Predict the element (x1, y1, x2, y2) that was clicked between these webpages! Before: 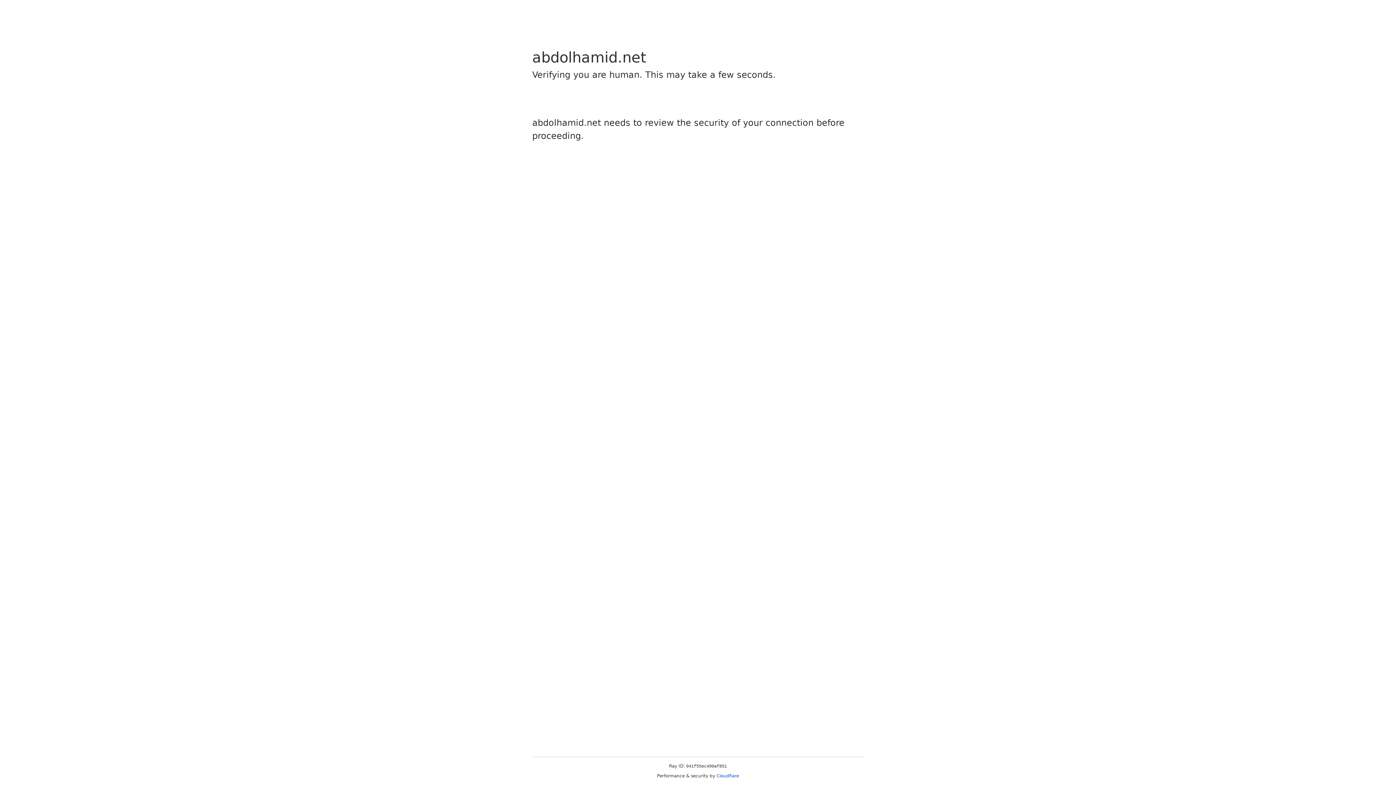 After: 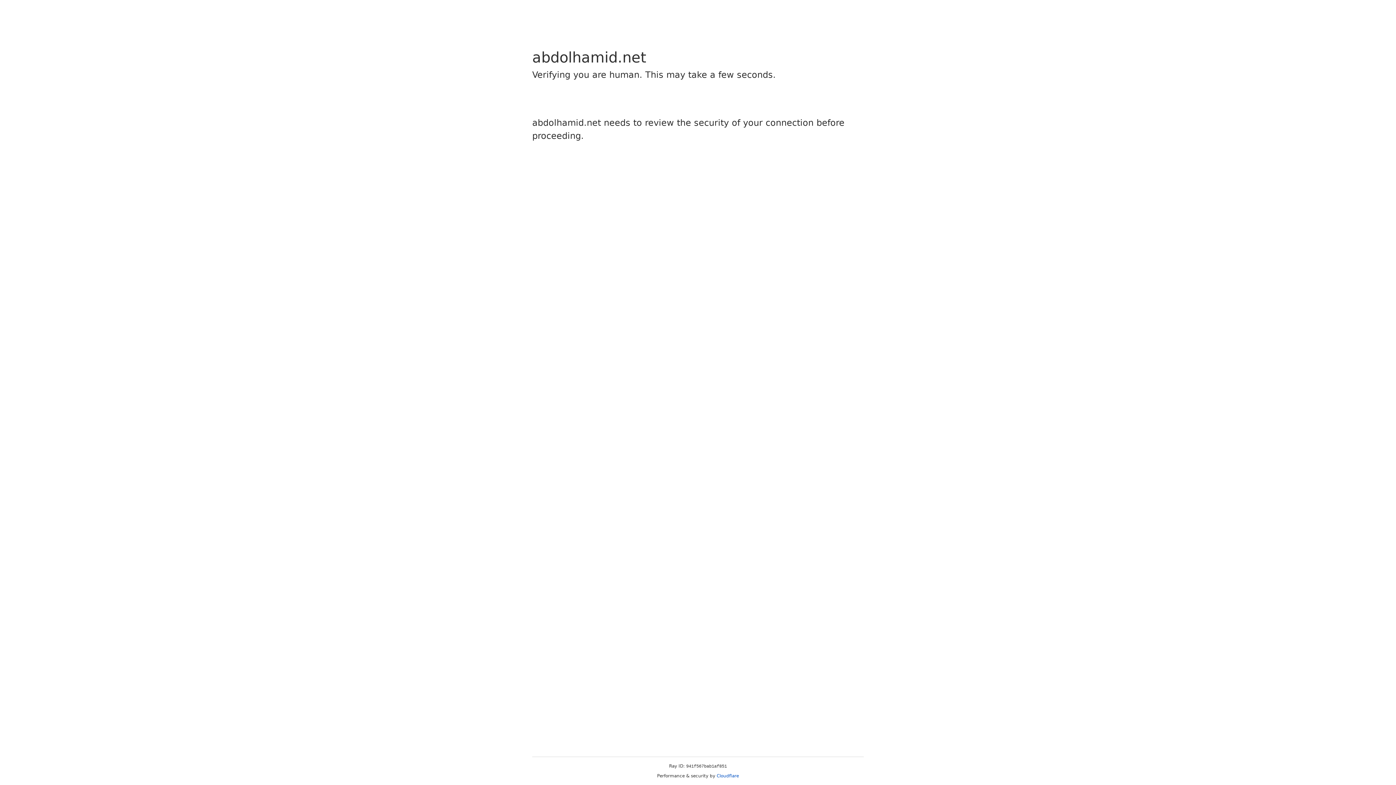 Action: label: Cloudflare bbox: (716, 773, 739, 778)